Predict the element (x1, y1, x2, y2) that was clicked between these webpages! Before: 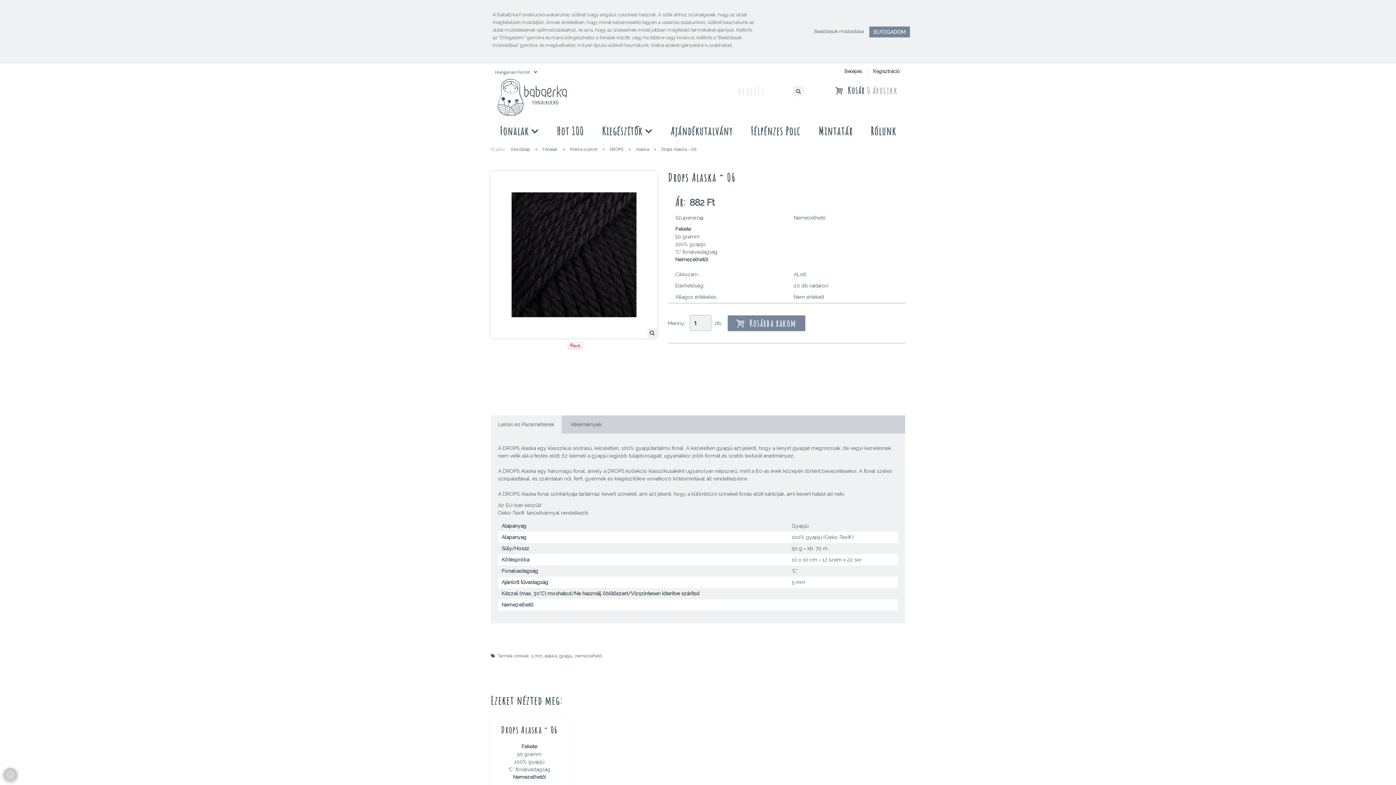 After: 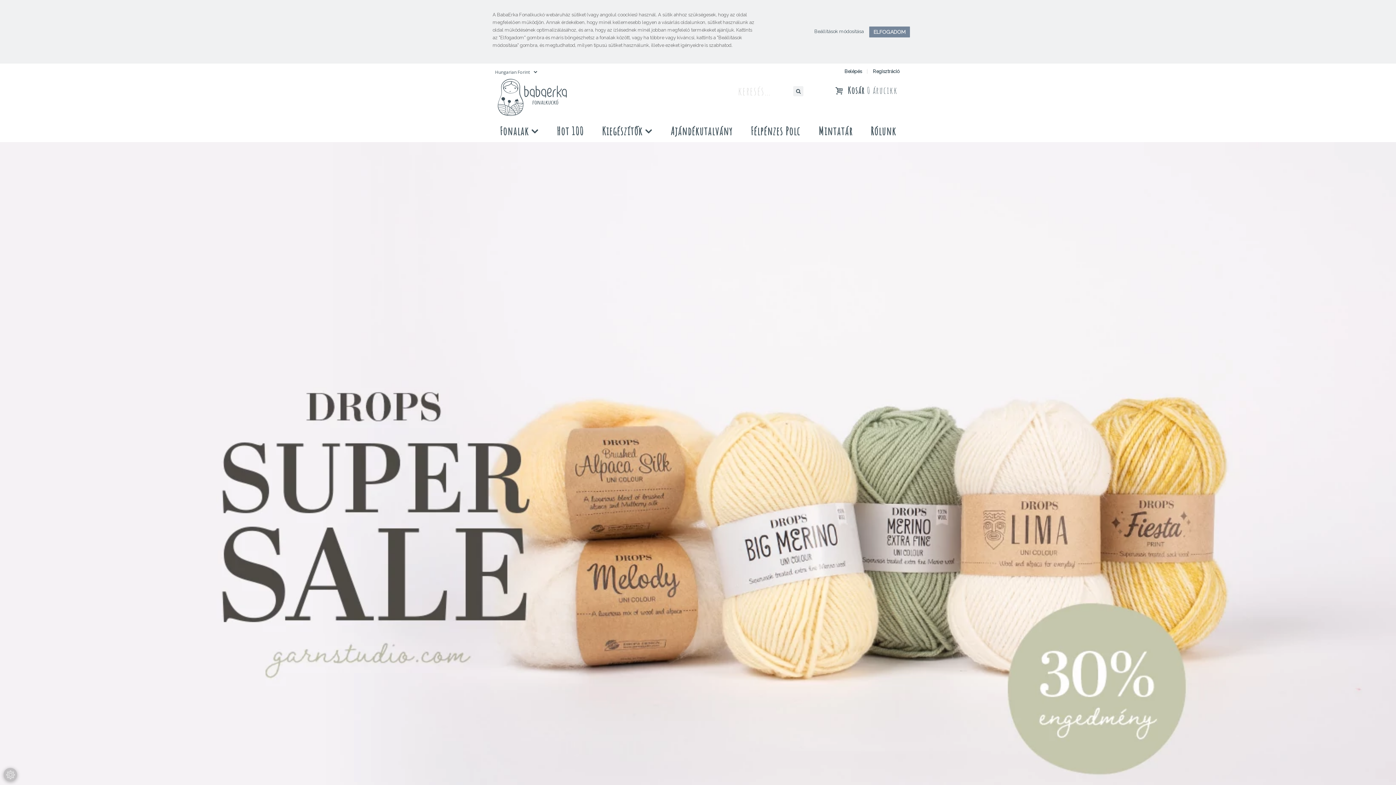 Action: label: Kezdőlap  bbox: (511, 147, 531, 152)